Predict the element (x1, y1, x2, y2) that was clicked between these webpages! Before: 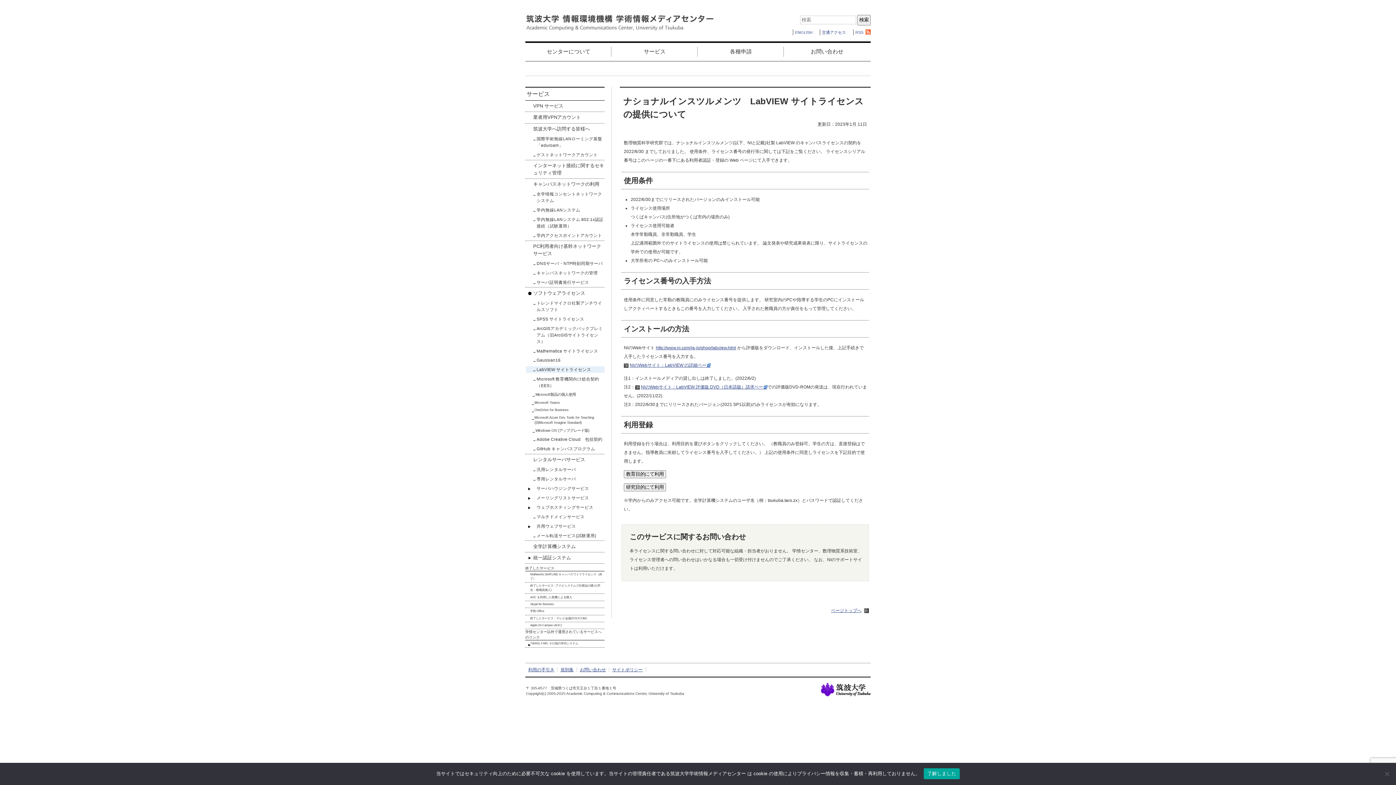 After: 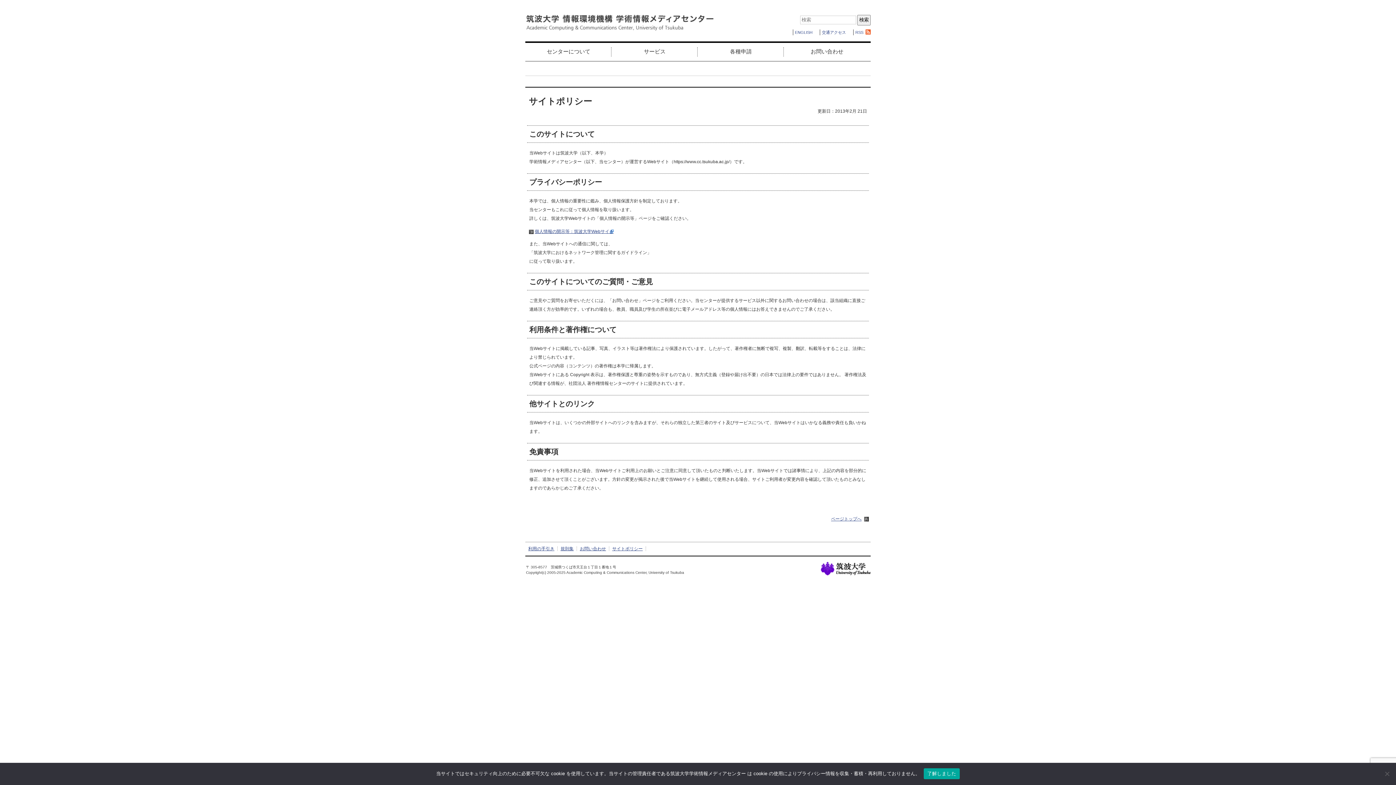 Action: bbox: (612, 667, 642, 672) label: サイトポリシー